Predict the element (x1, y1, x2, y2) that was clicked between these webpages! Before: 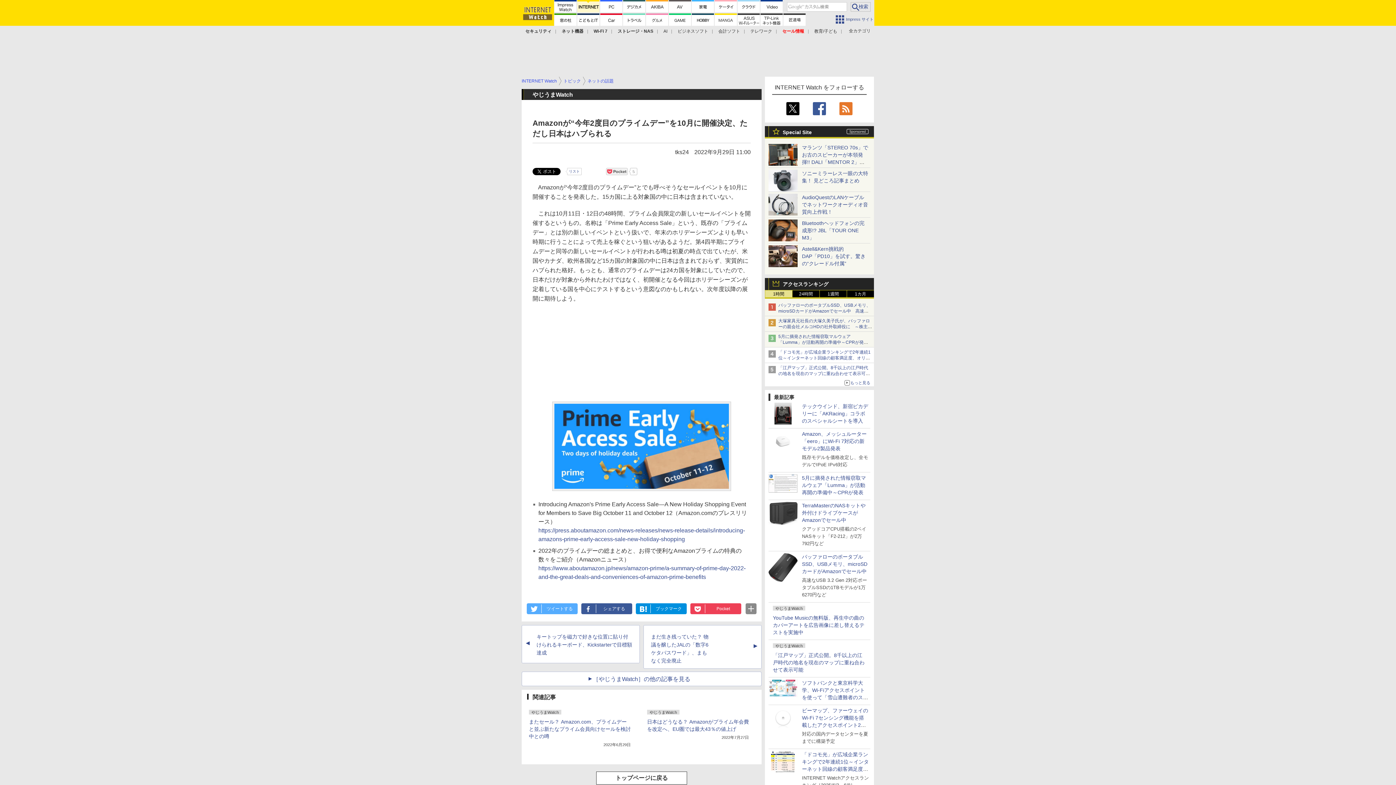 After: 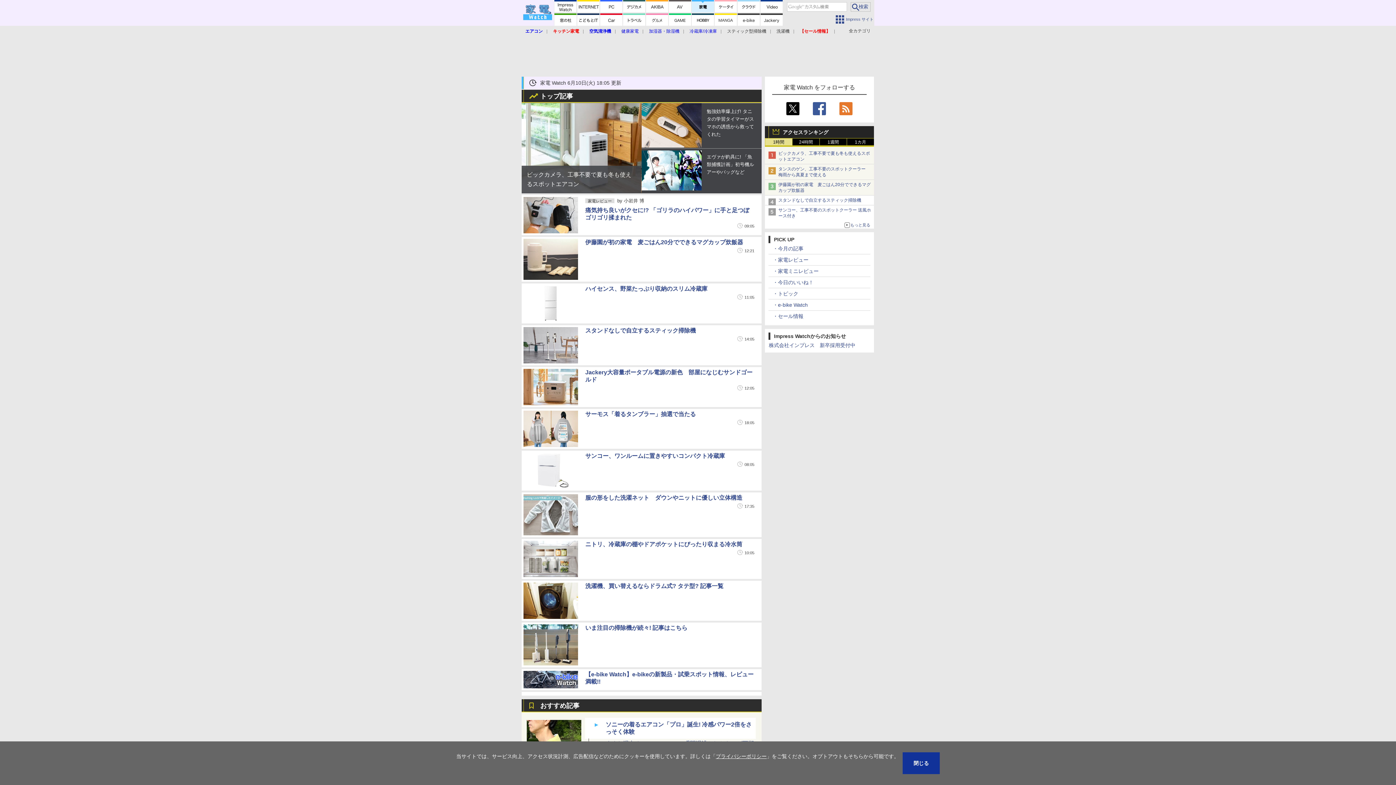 Action: bbox: (692, 0, 714, 12)